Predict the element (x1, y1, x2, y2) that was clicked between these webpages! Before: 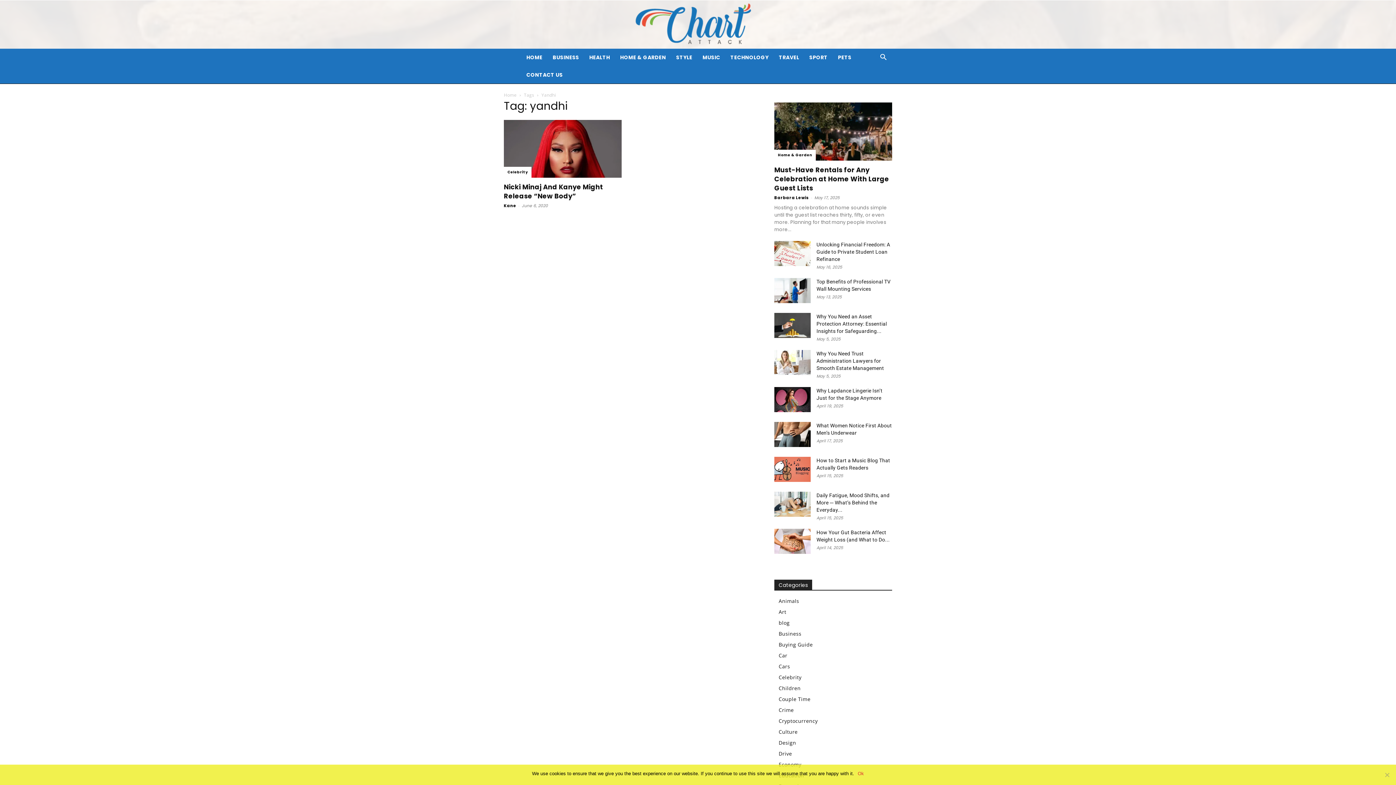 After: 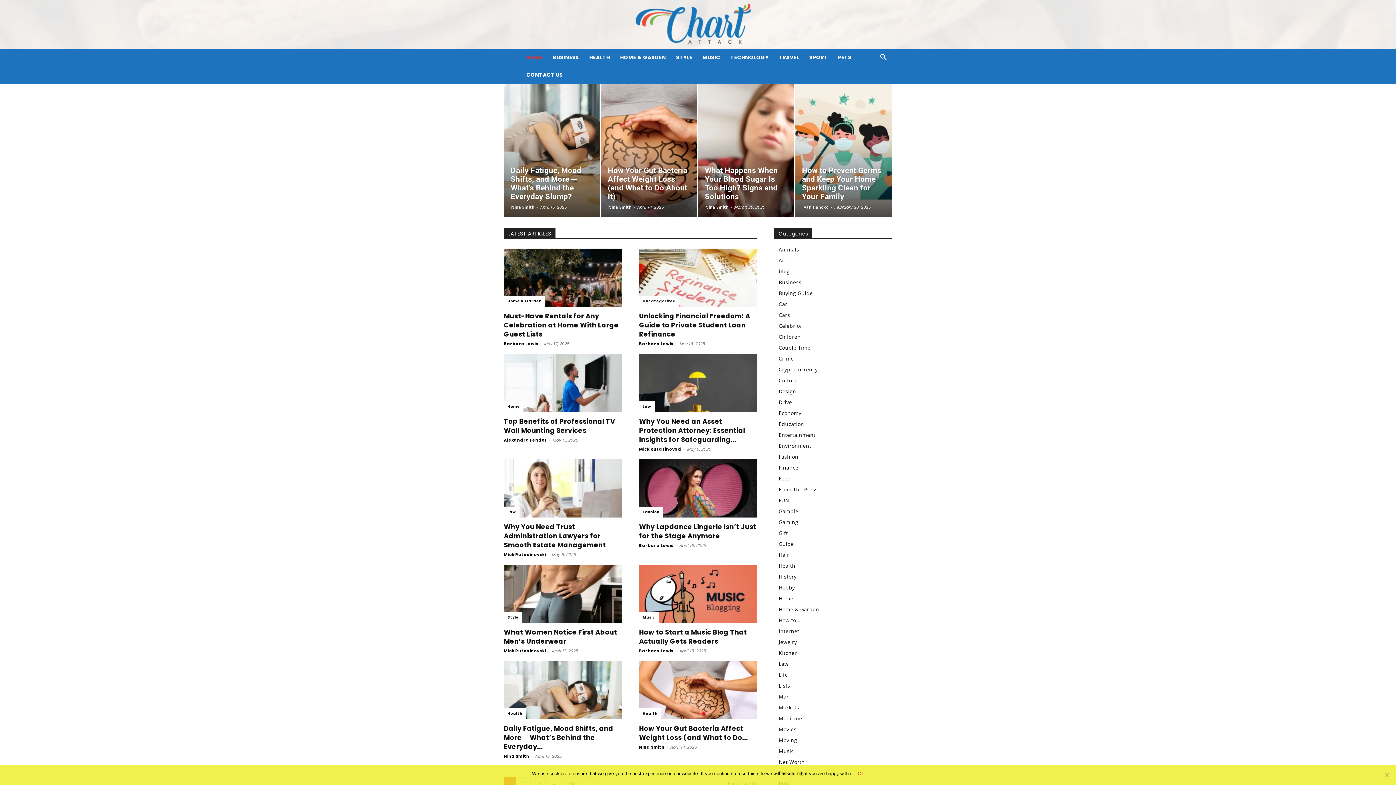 Action: label: Chart Attack bbox: (0, 0, 1396, 48)